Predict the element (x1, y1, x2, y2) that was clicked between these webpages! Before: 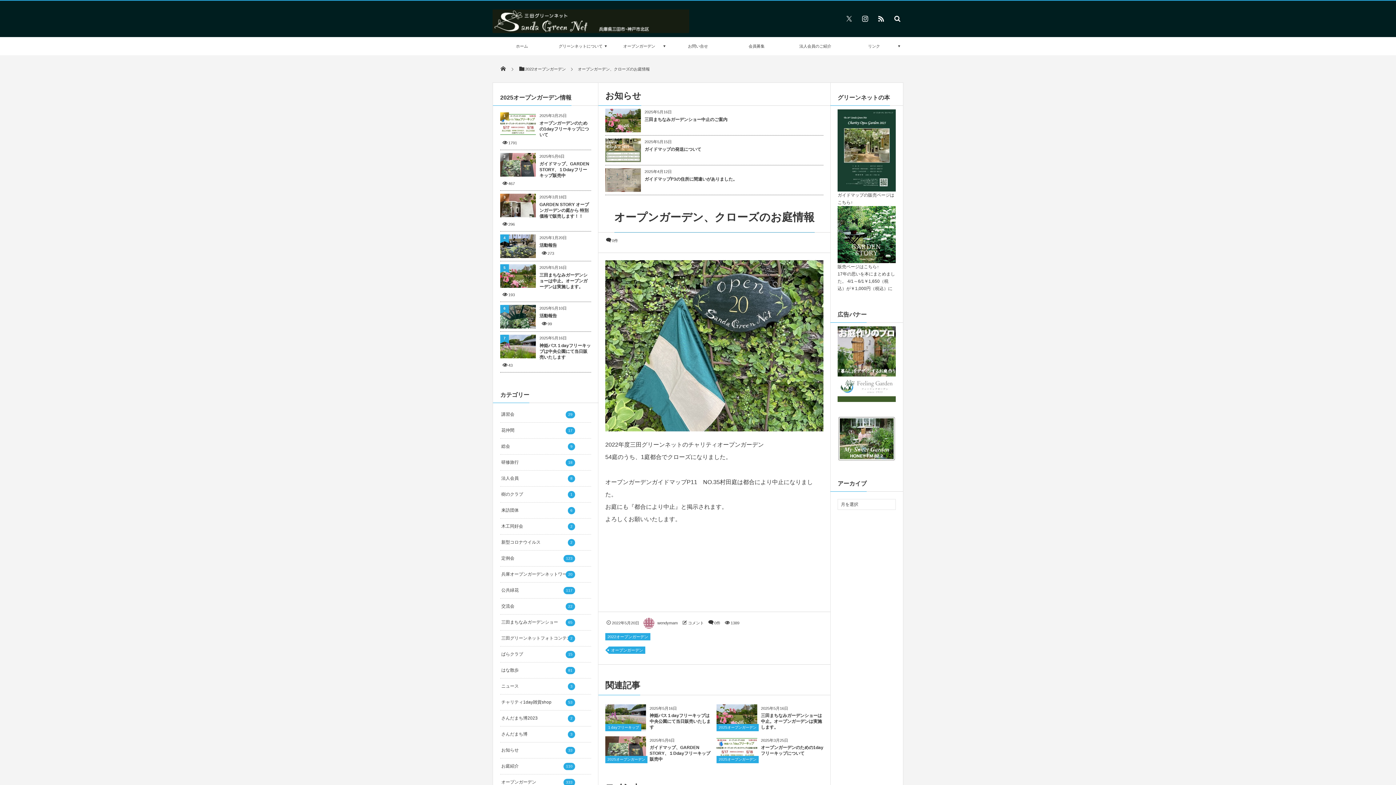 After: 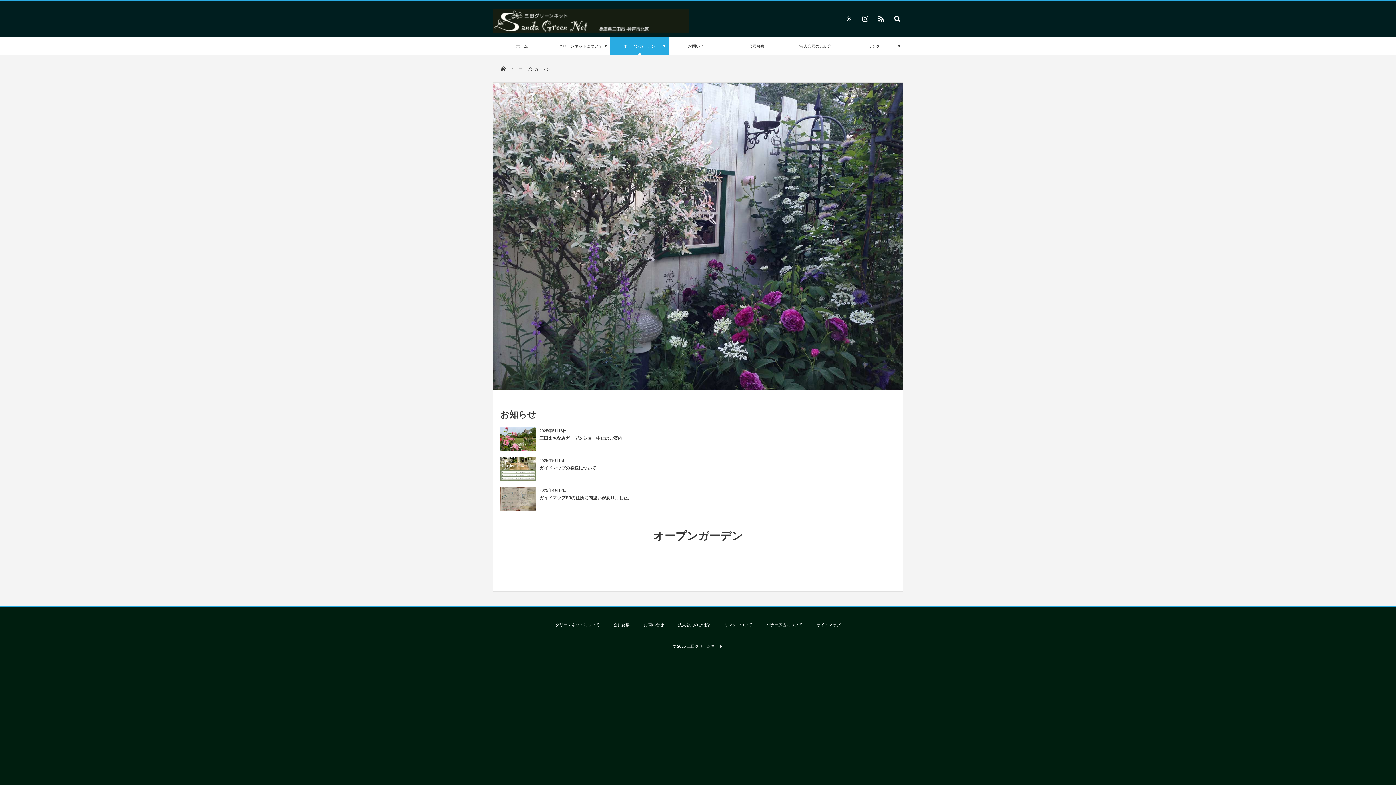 Action: label: オープンガーデン bbox: (610, 37, 668, 55)